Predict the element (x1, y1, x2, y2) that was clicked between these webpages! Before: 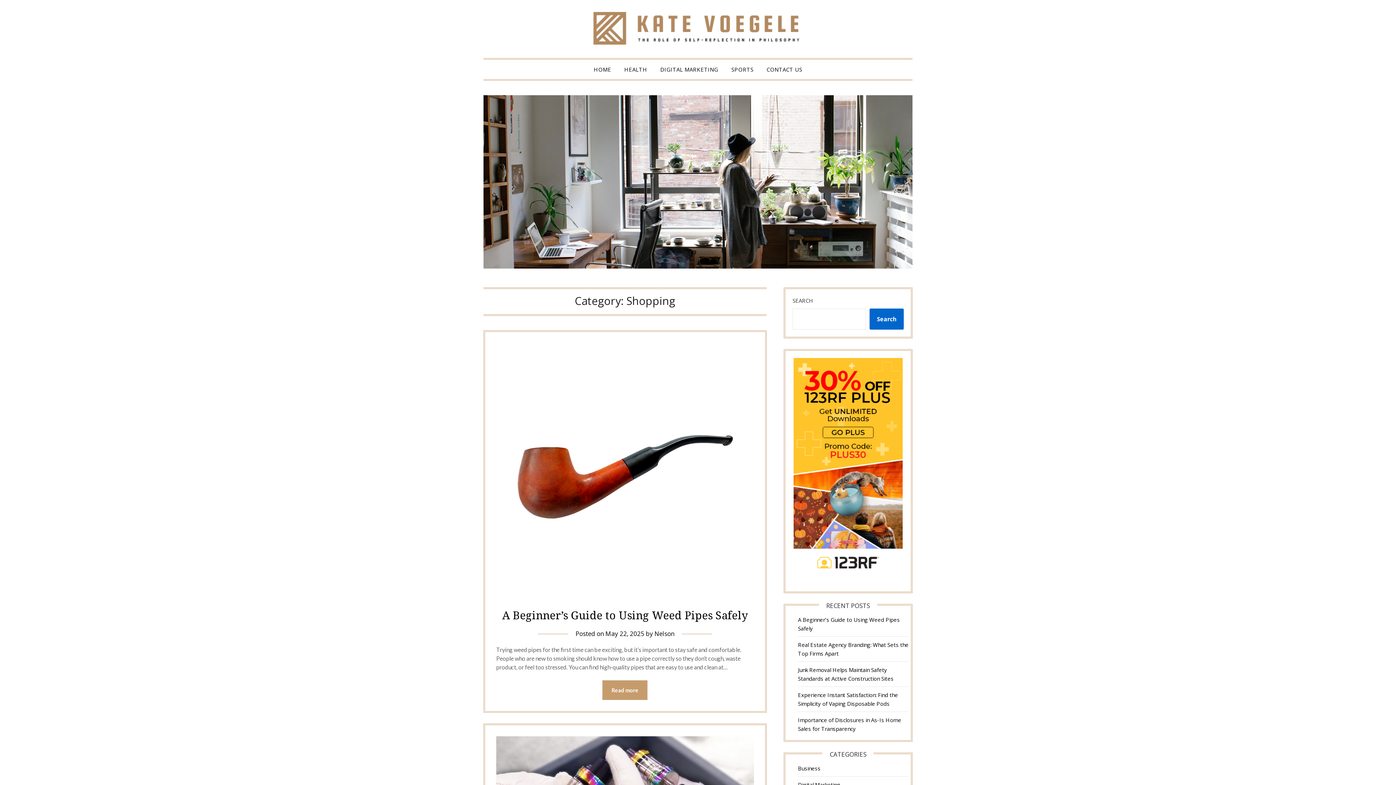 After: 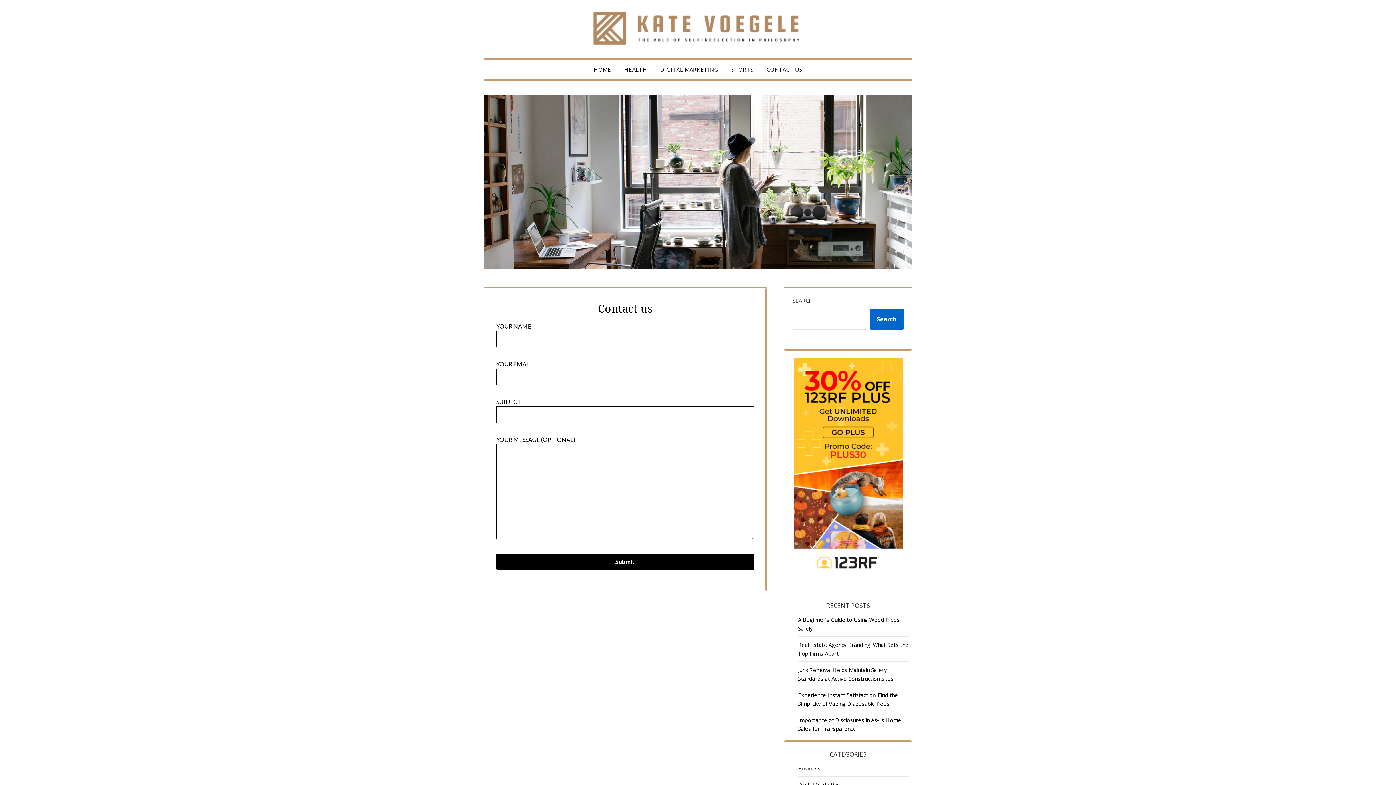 Action: bbox: (761, 59, 808, 79) label: CONTACT US